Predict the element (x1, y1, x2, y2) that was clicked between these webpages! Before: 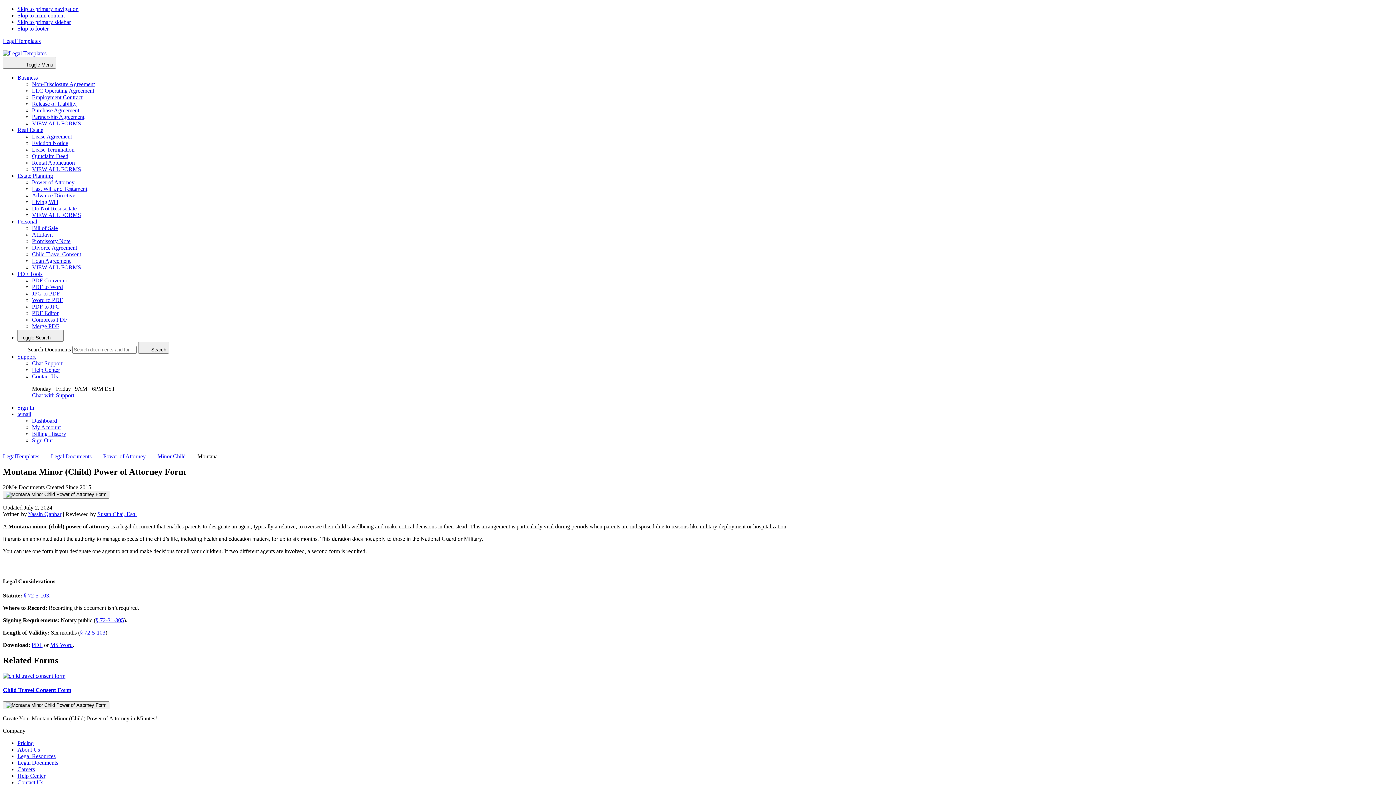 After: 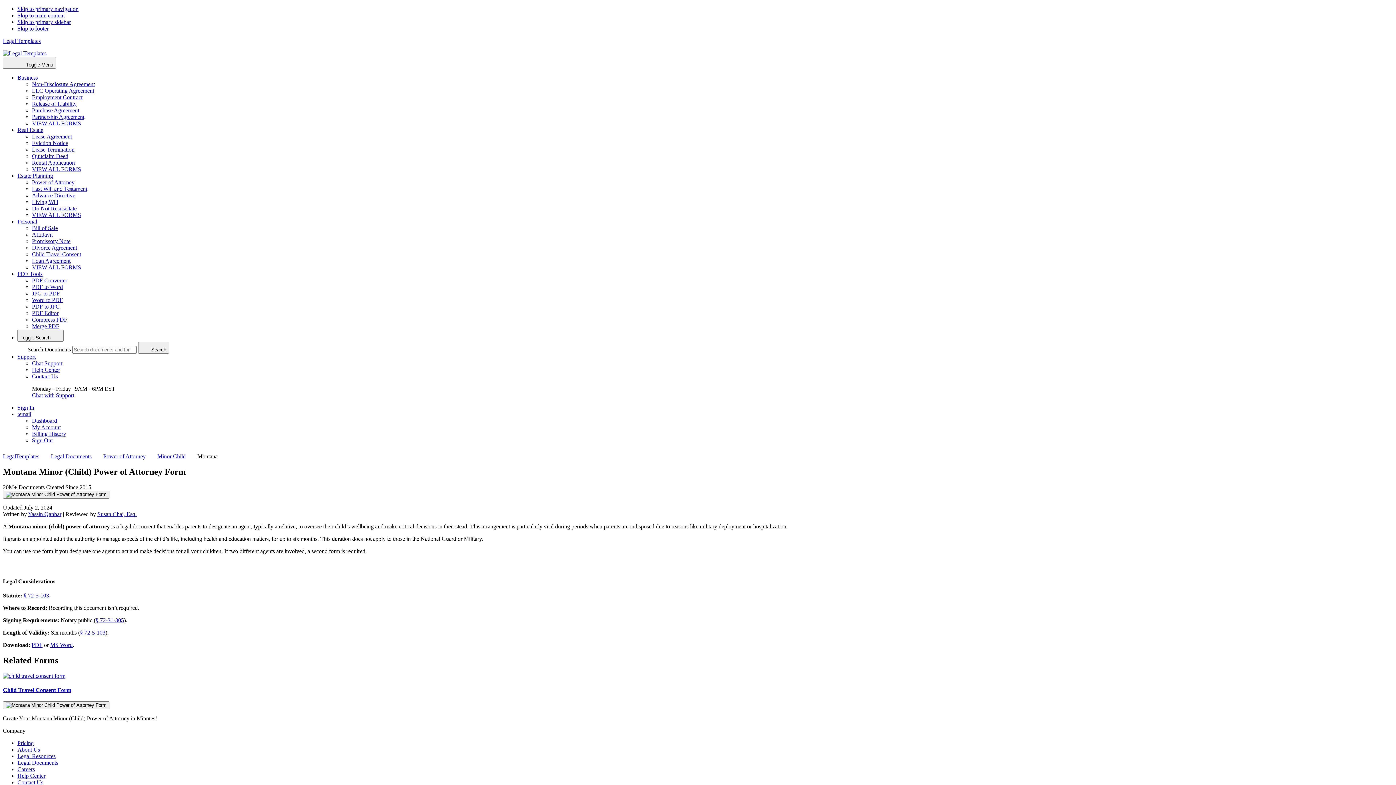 Action: bbox: (80, 629, 105, 636) label: § 72-5-103